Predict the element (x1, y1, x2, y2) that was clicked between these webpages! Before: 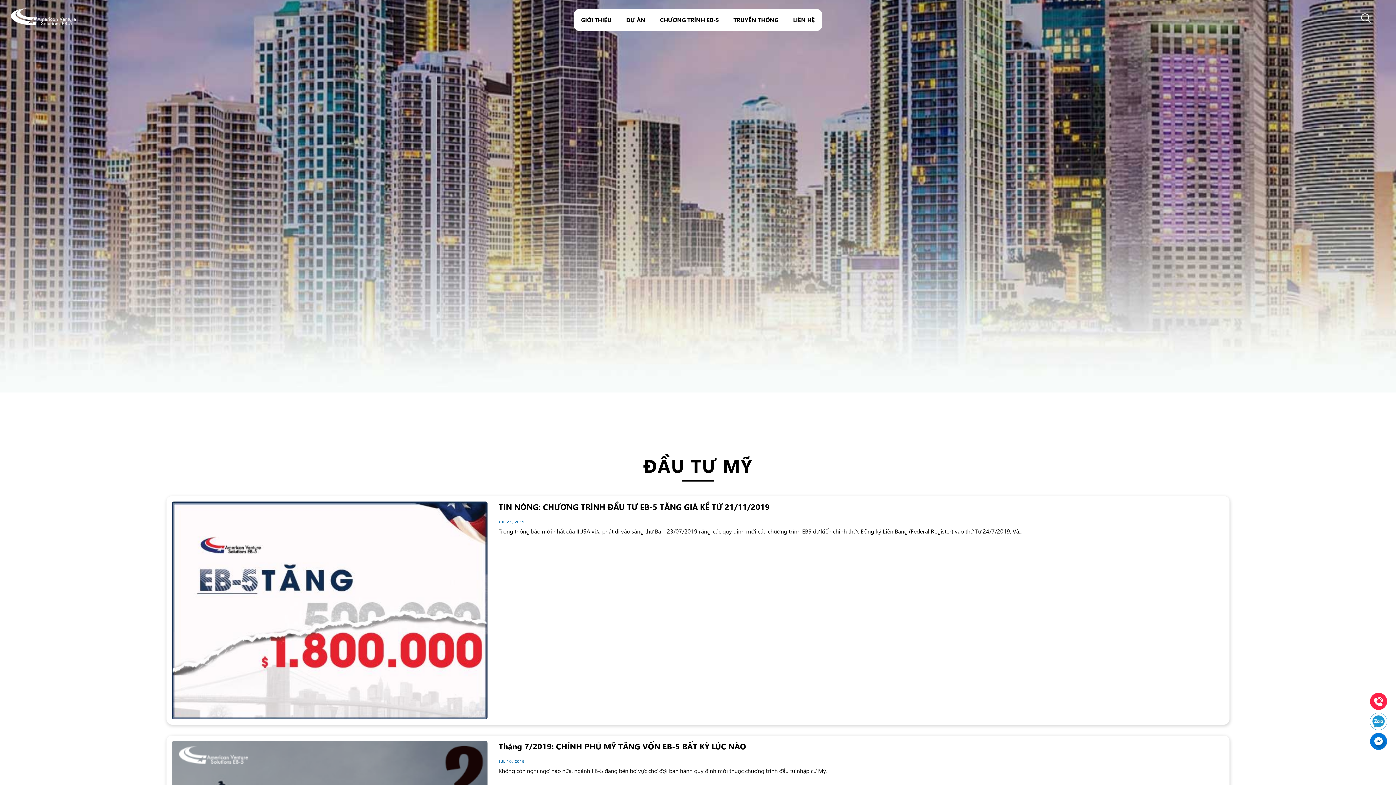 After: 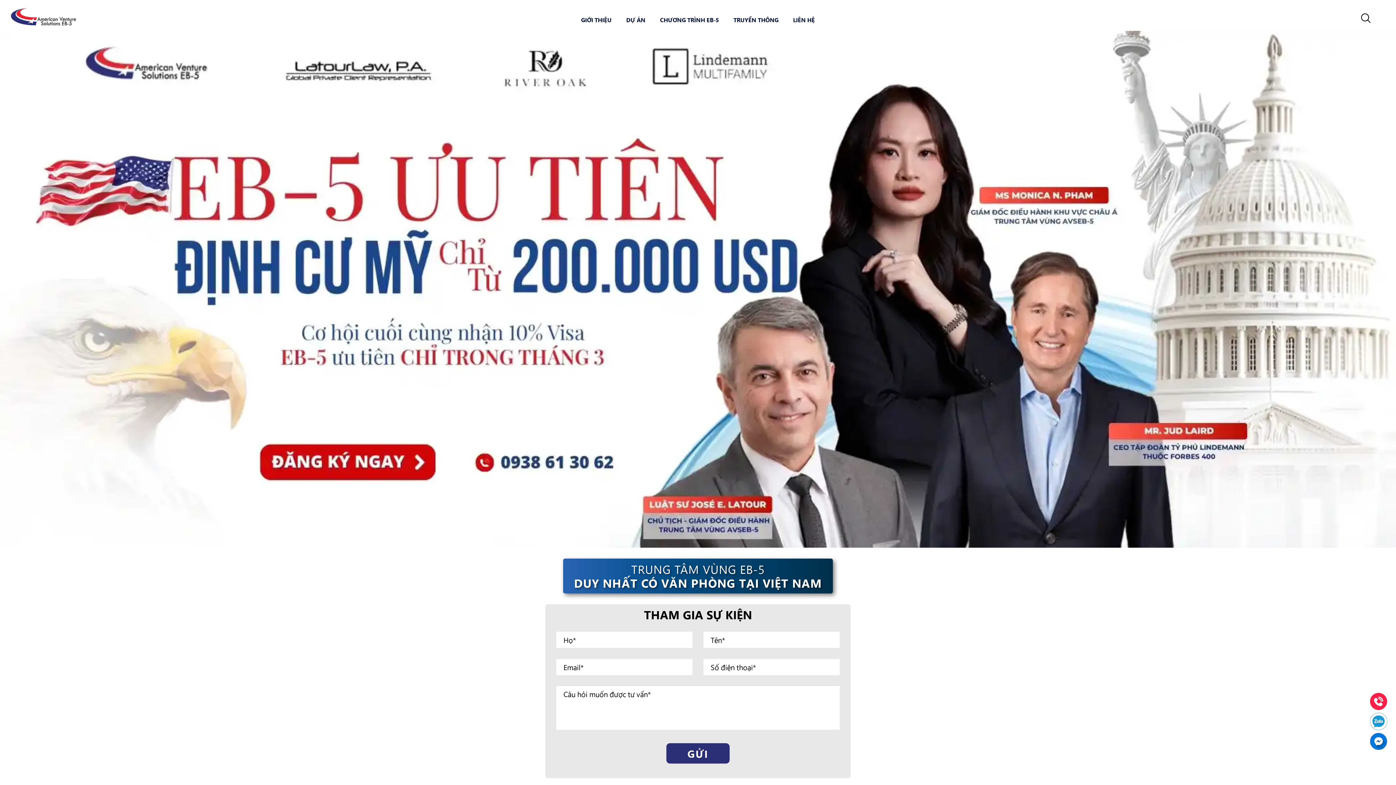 Action: label: DỰ ÁN bbox: (626, 15, 645, 24)